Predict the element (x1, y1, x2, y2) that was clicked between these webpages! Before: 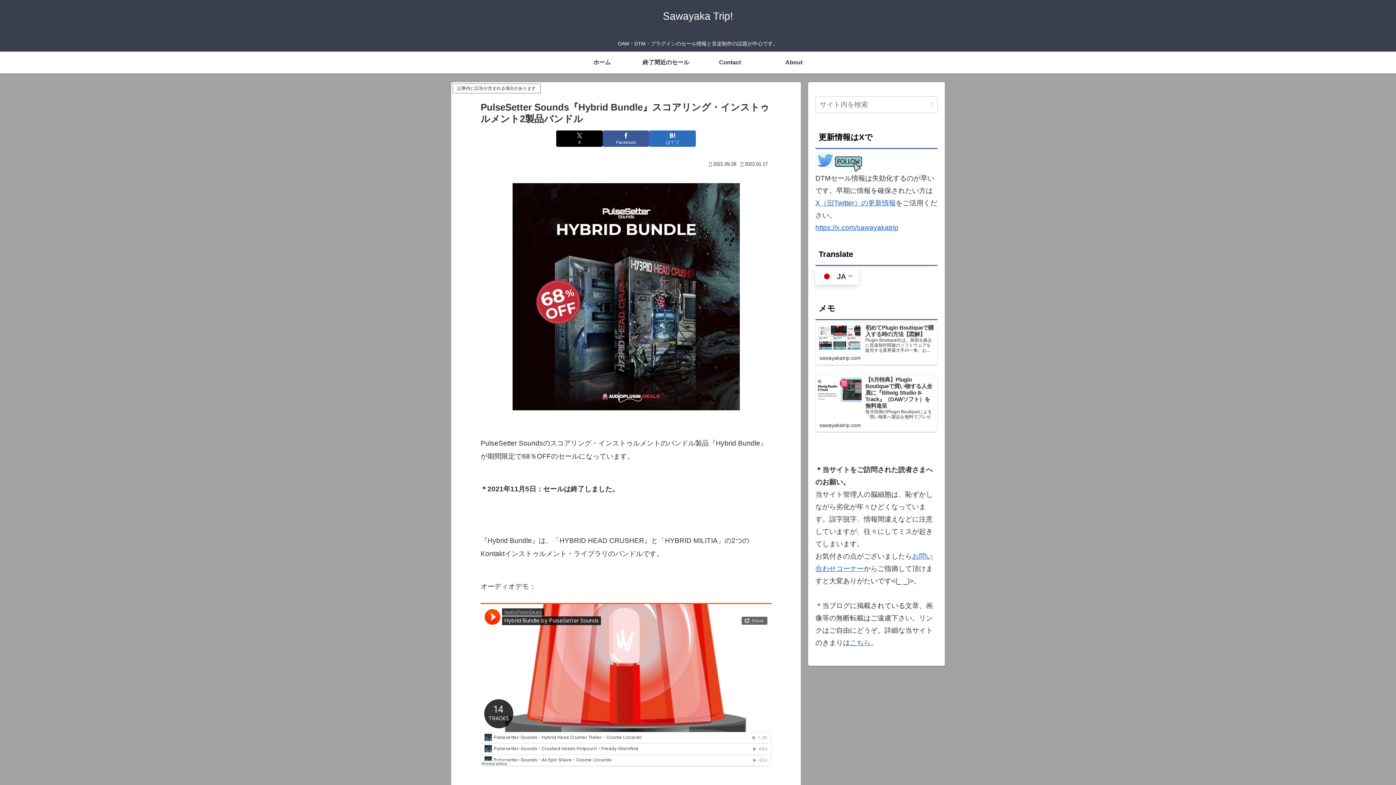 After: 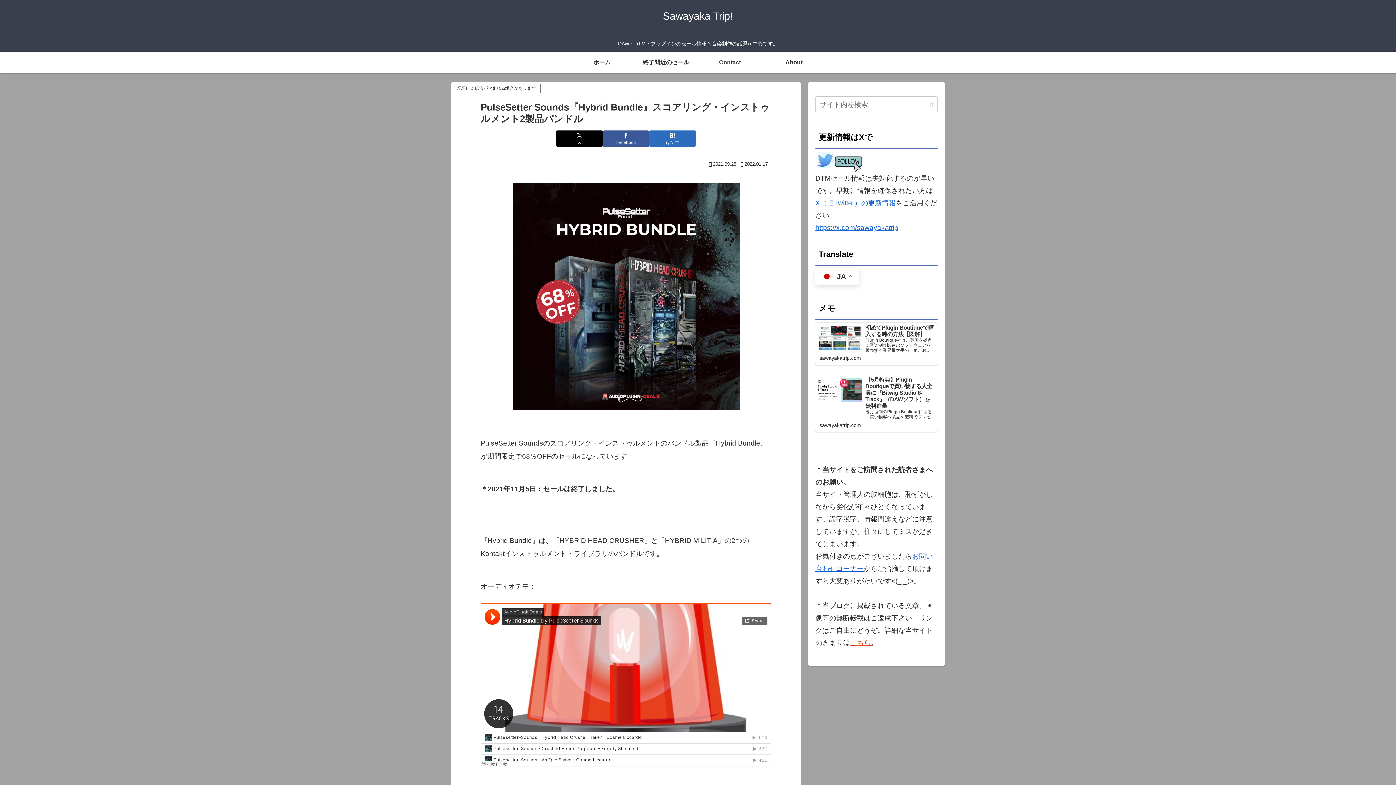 Action: label: こちら bbox: (850, 639, 870, 646)